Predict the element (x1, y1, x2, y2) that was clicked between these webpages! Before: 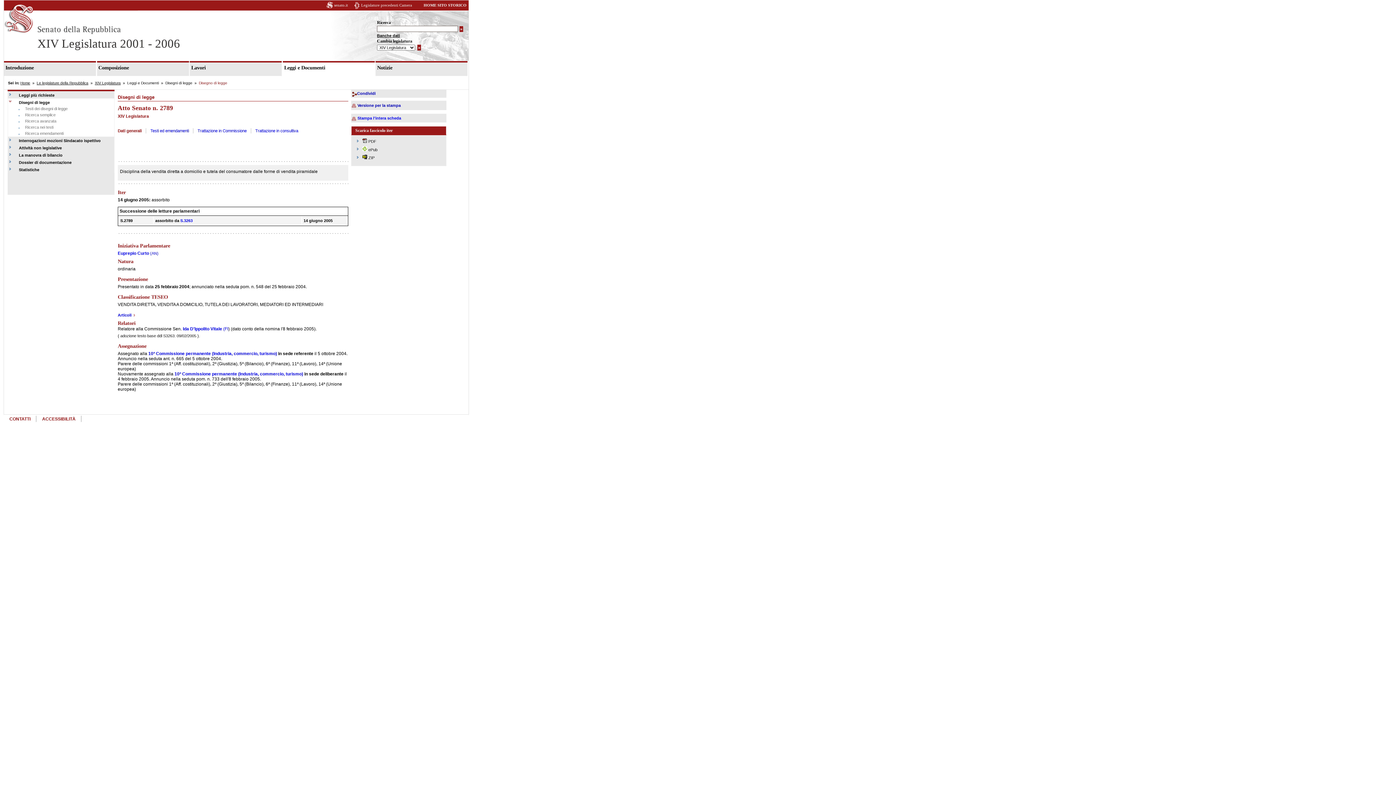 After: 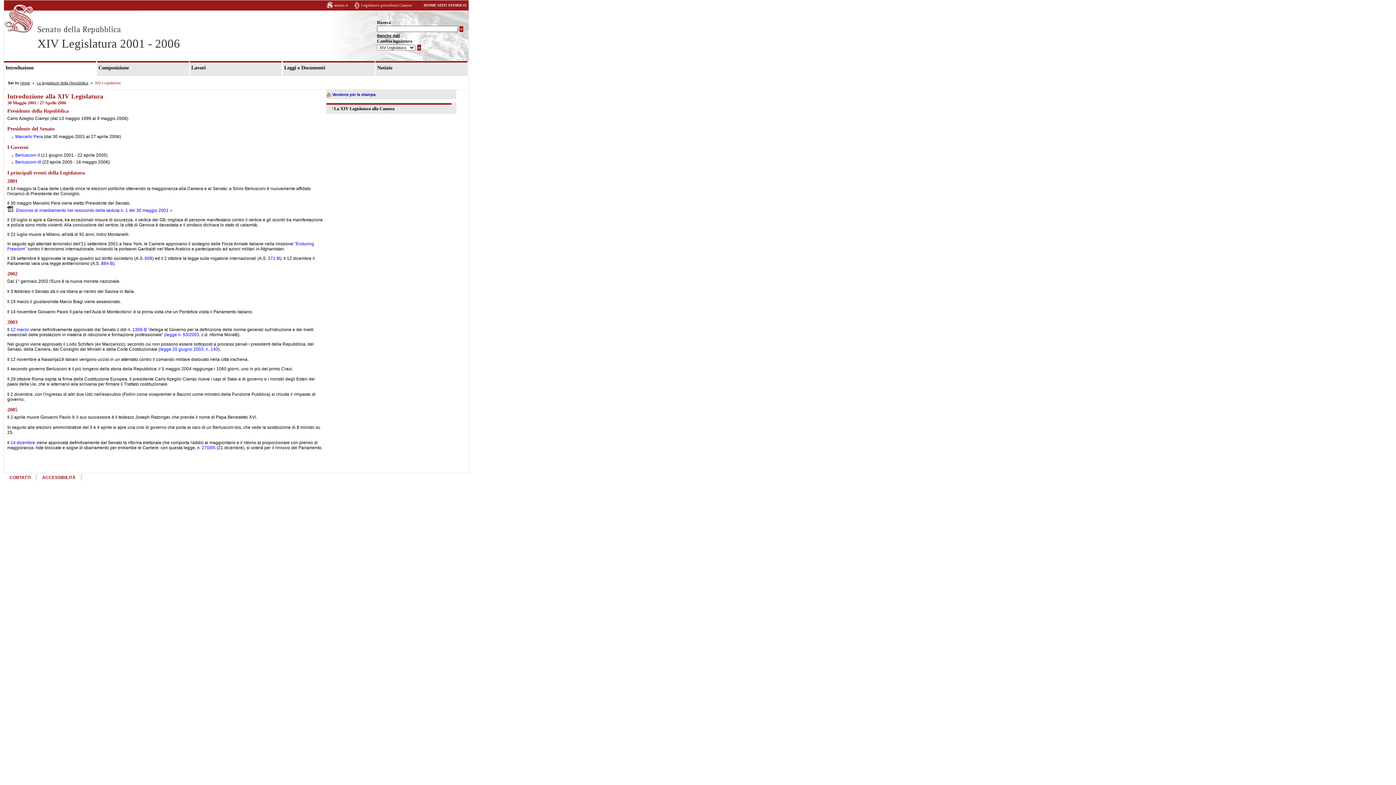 Action: bbox: (94, 81, 120, 85) label: XIV Legislatura